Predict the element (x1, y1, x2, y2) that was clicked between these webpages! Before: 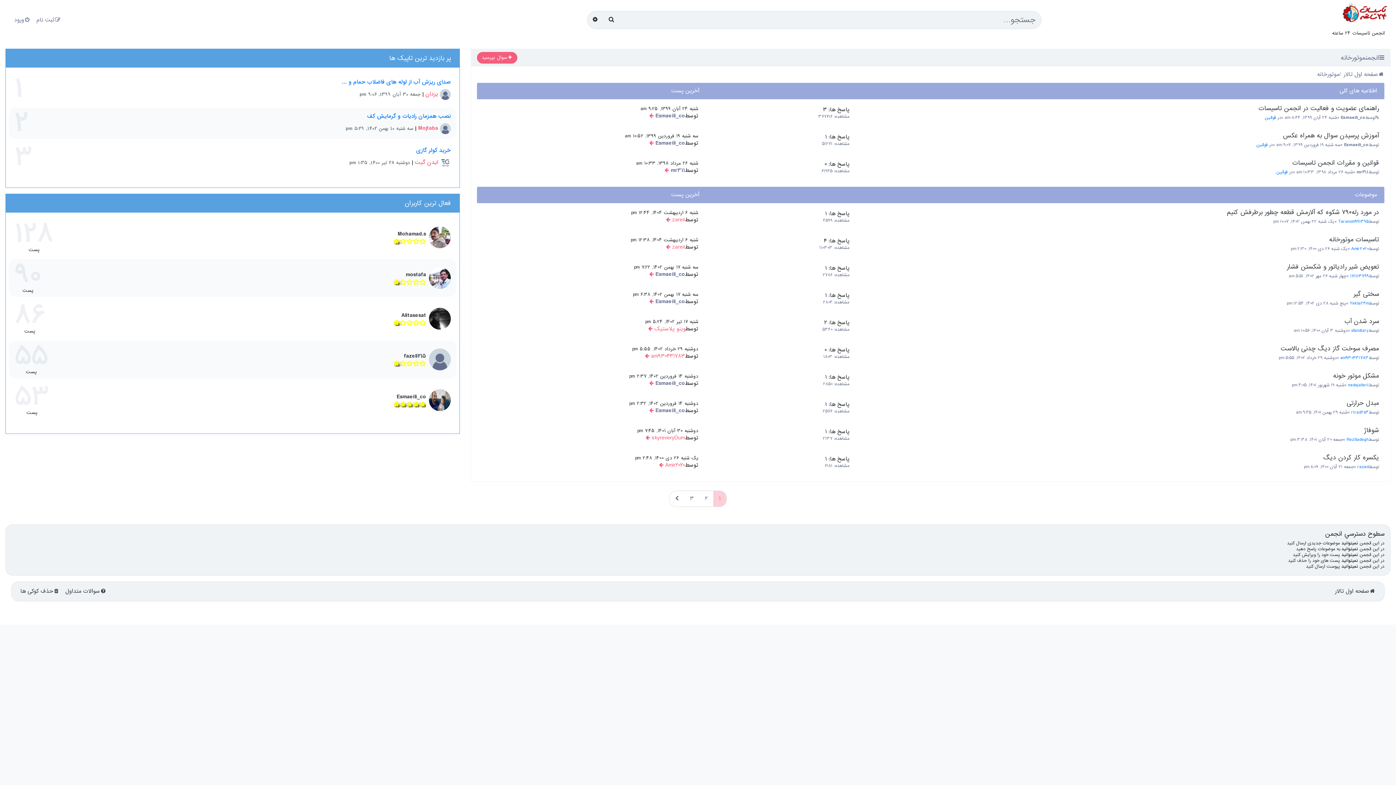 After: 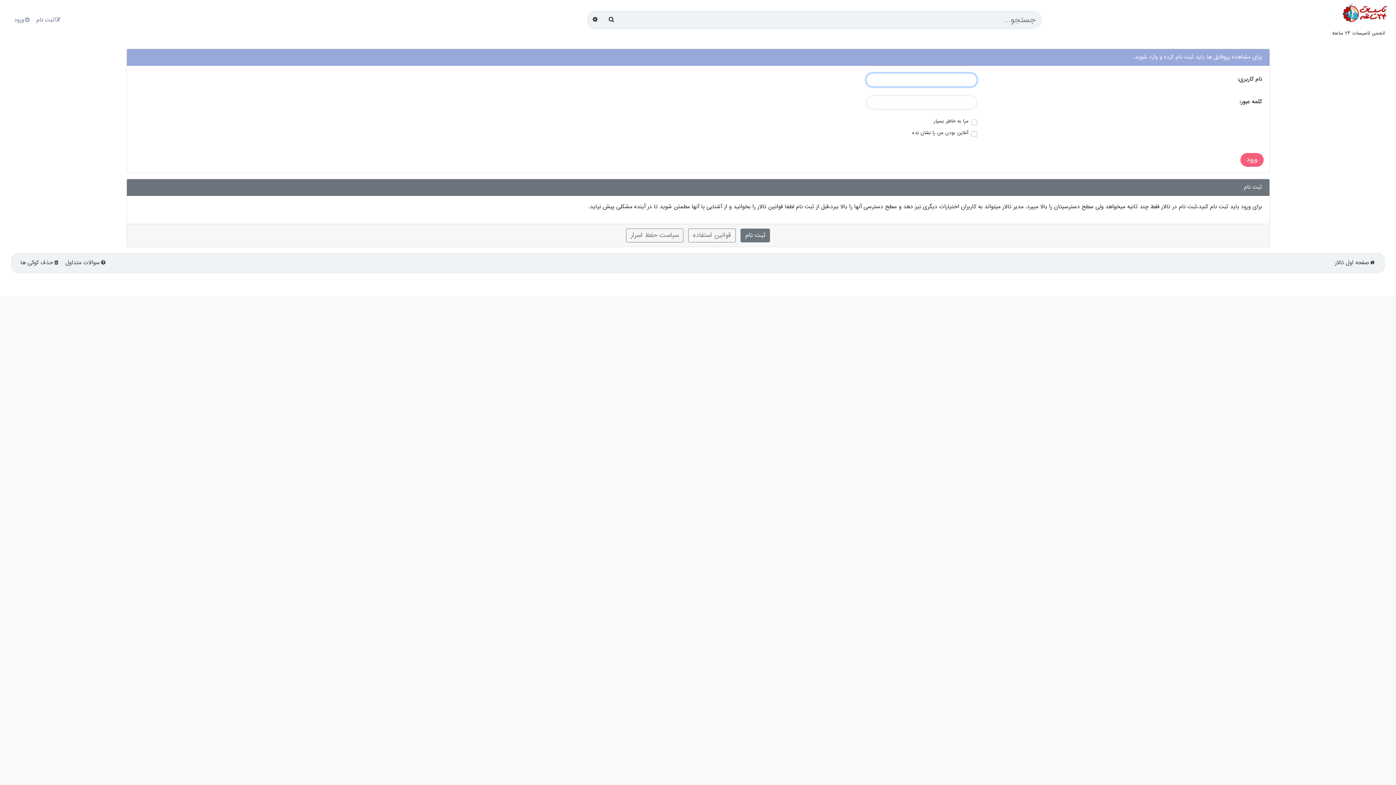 Action: bbox: (672, 215, 685, 224) label: zareii